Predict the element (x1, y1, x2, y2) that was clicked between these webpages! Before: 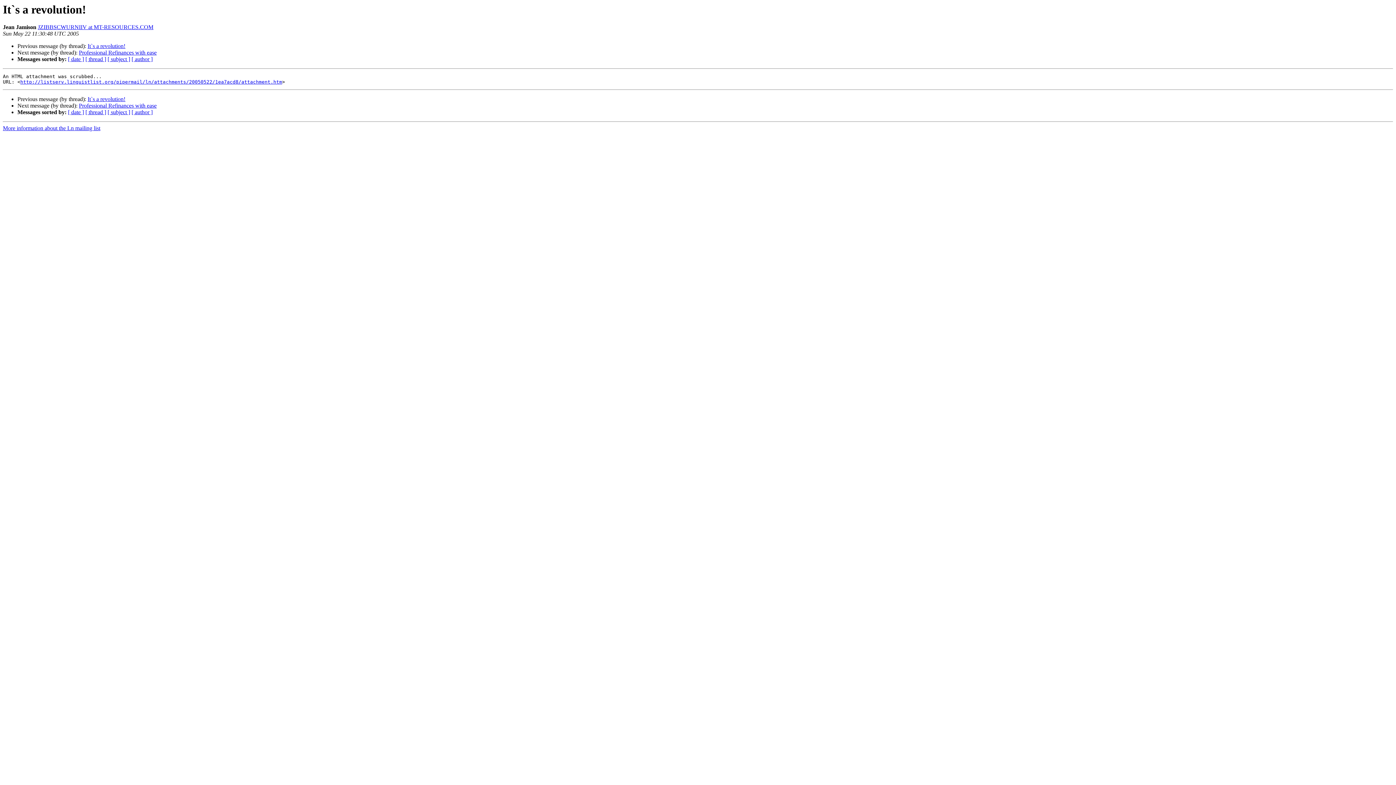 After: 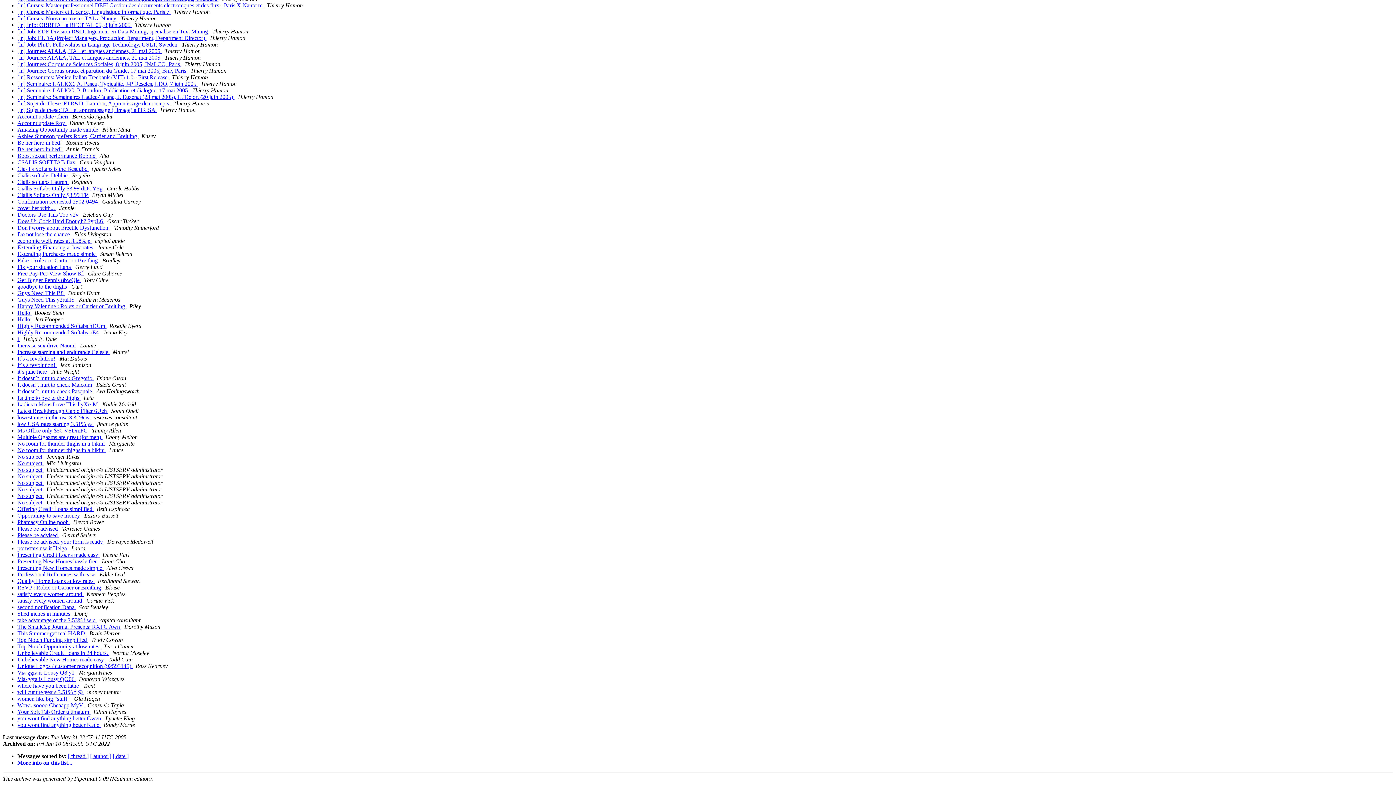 Action: bbox: (107, 109, 130, 115) label: [ subject ]